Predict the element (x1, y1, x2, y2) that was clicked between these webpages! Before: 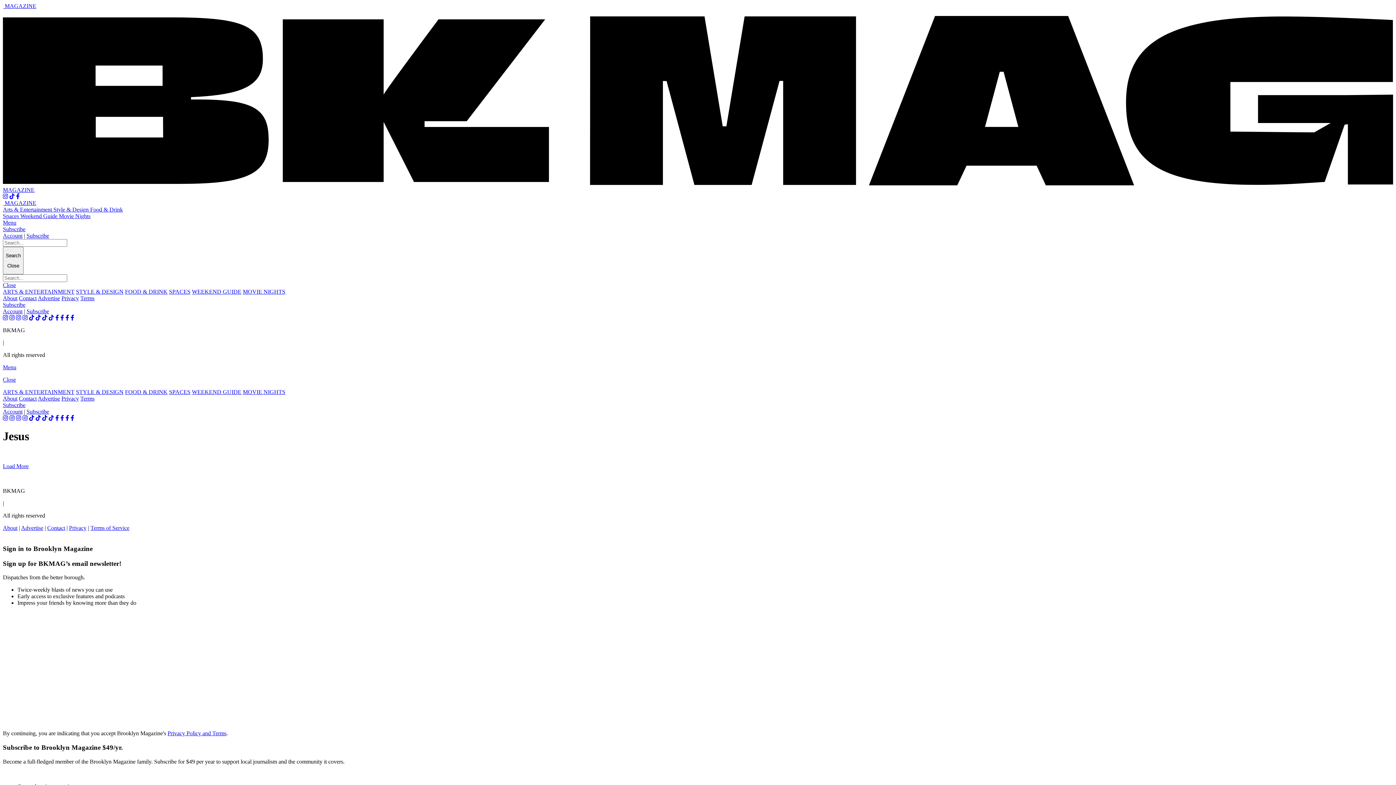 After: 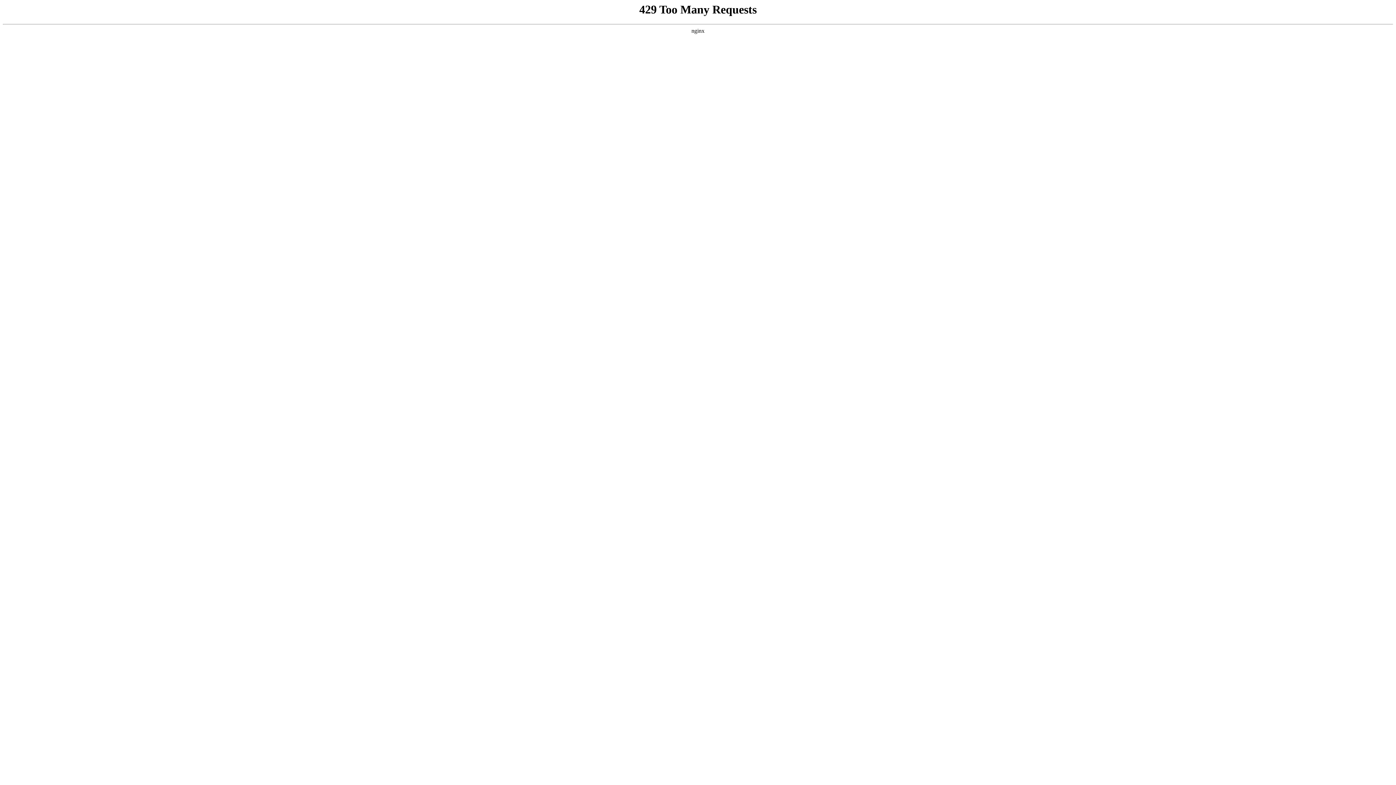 Action: bbox: (2, 2, 36, 9) label:  MAGAZINE